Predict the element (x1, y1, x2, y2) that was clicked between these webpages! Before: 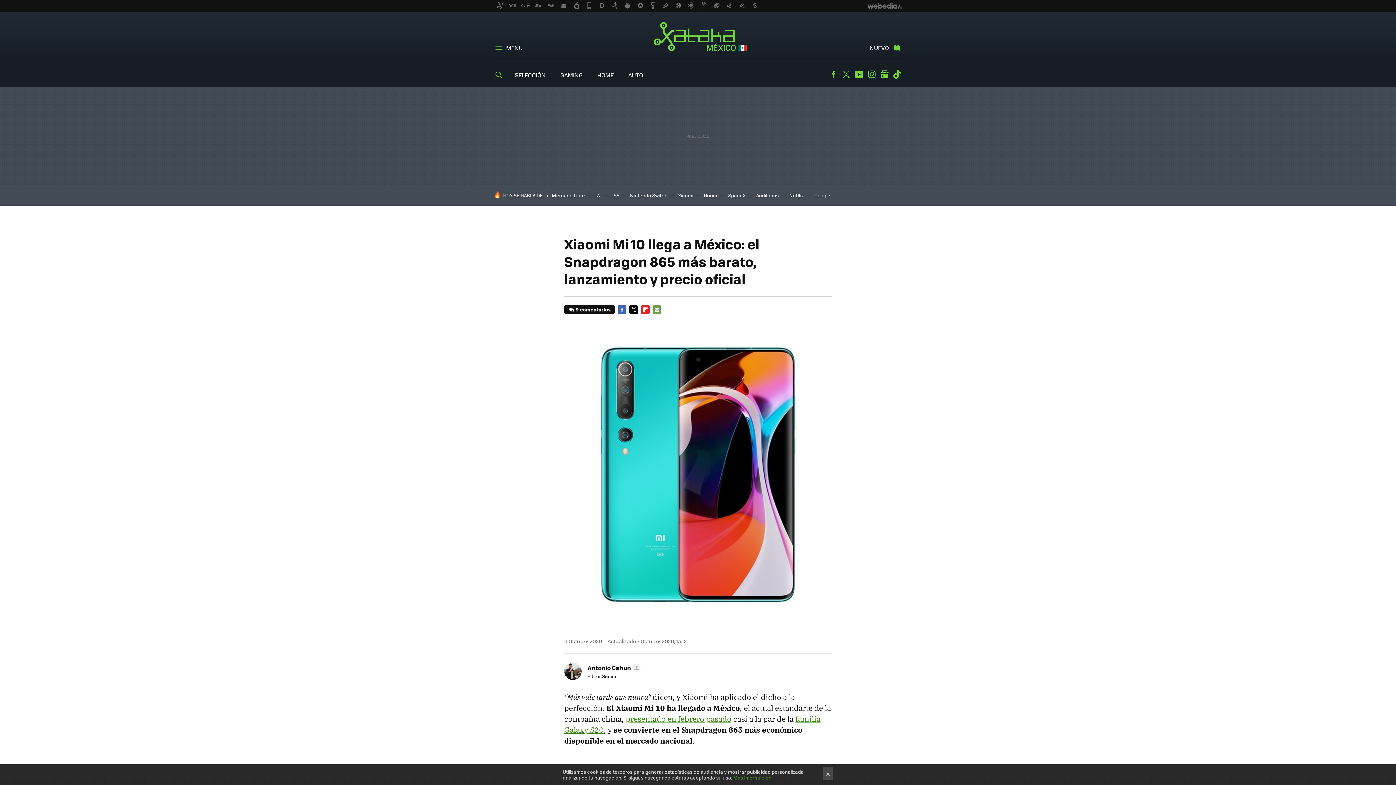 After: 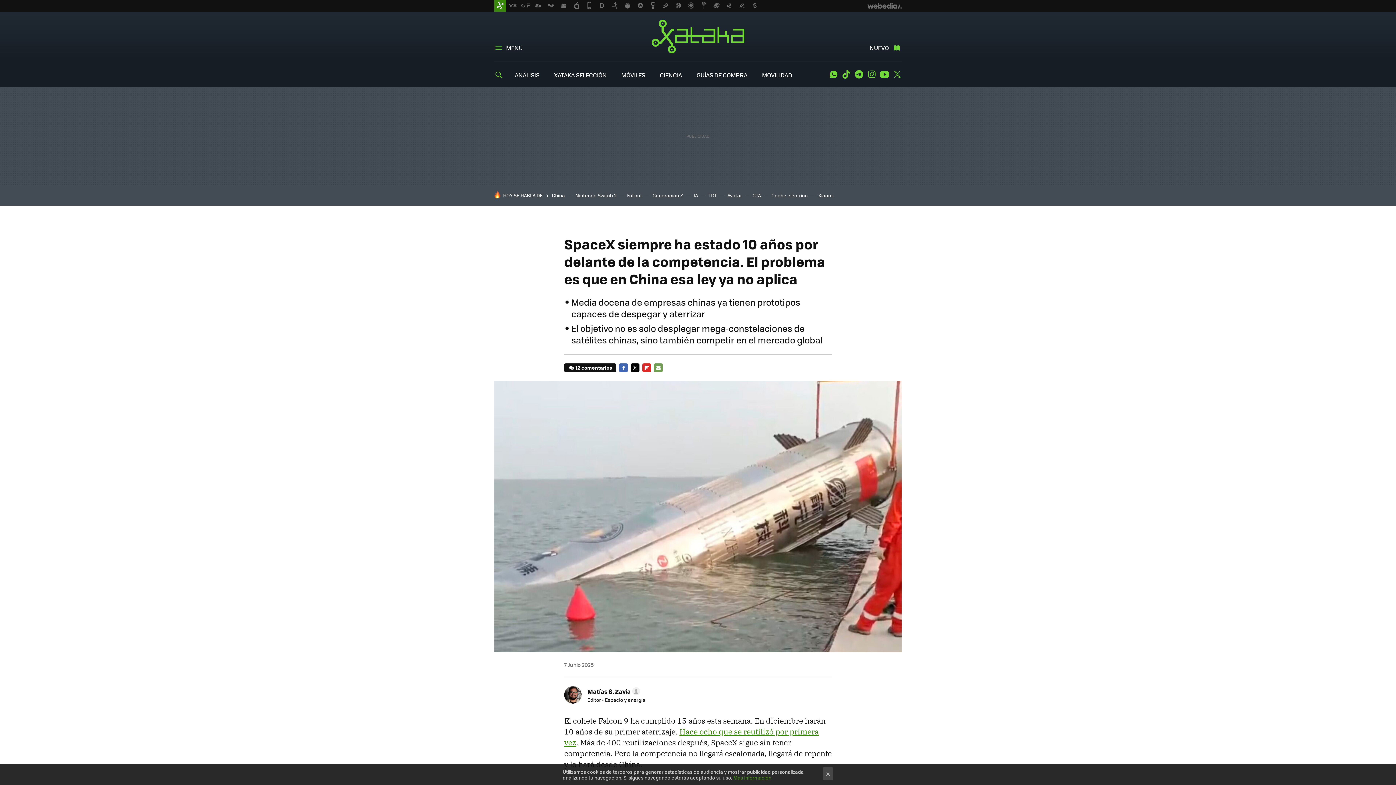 Action: label: SpaceX bbox: (728, 192, 745, 198)